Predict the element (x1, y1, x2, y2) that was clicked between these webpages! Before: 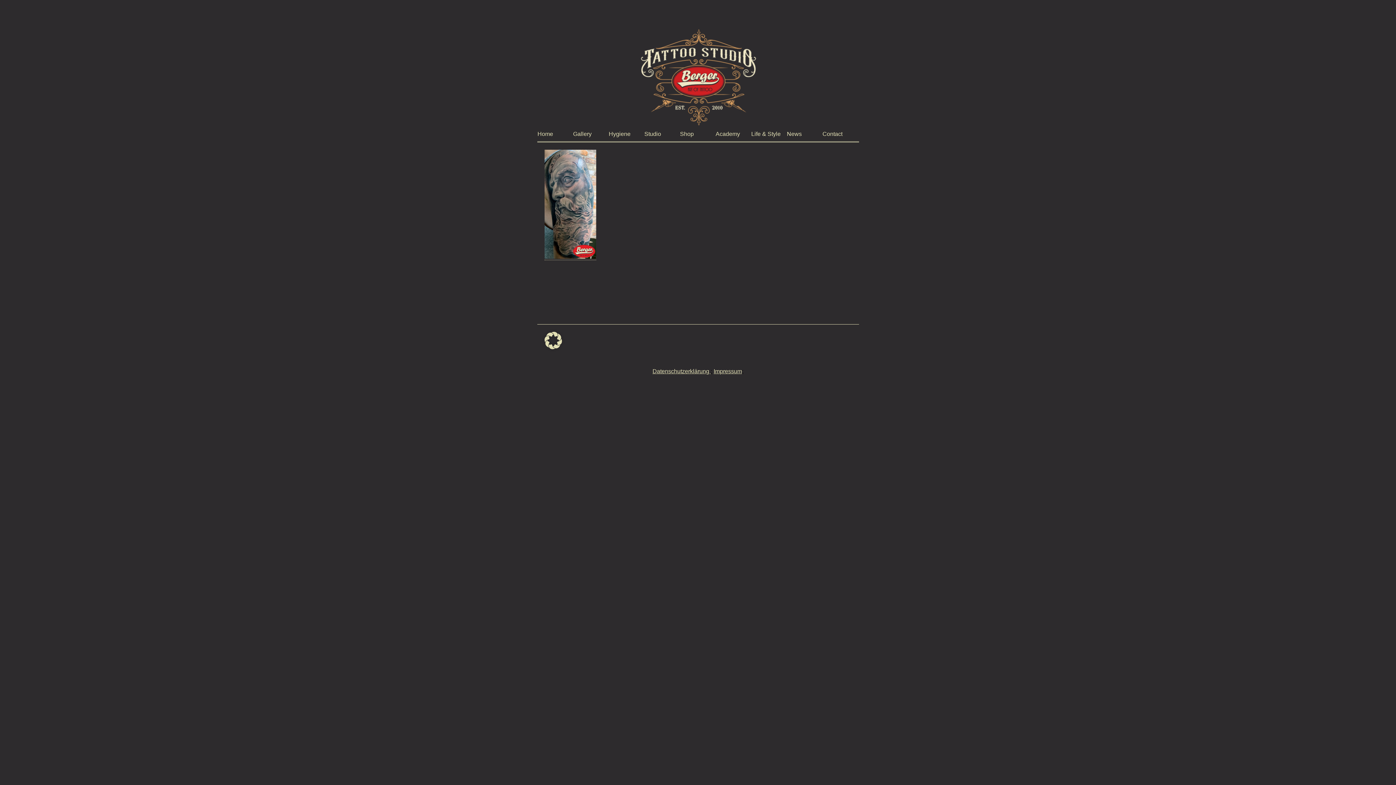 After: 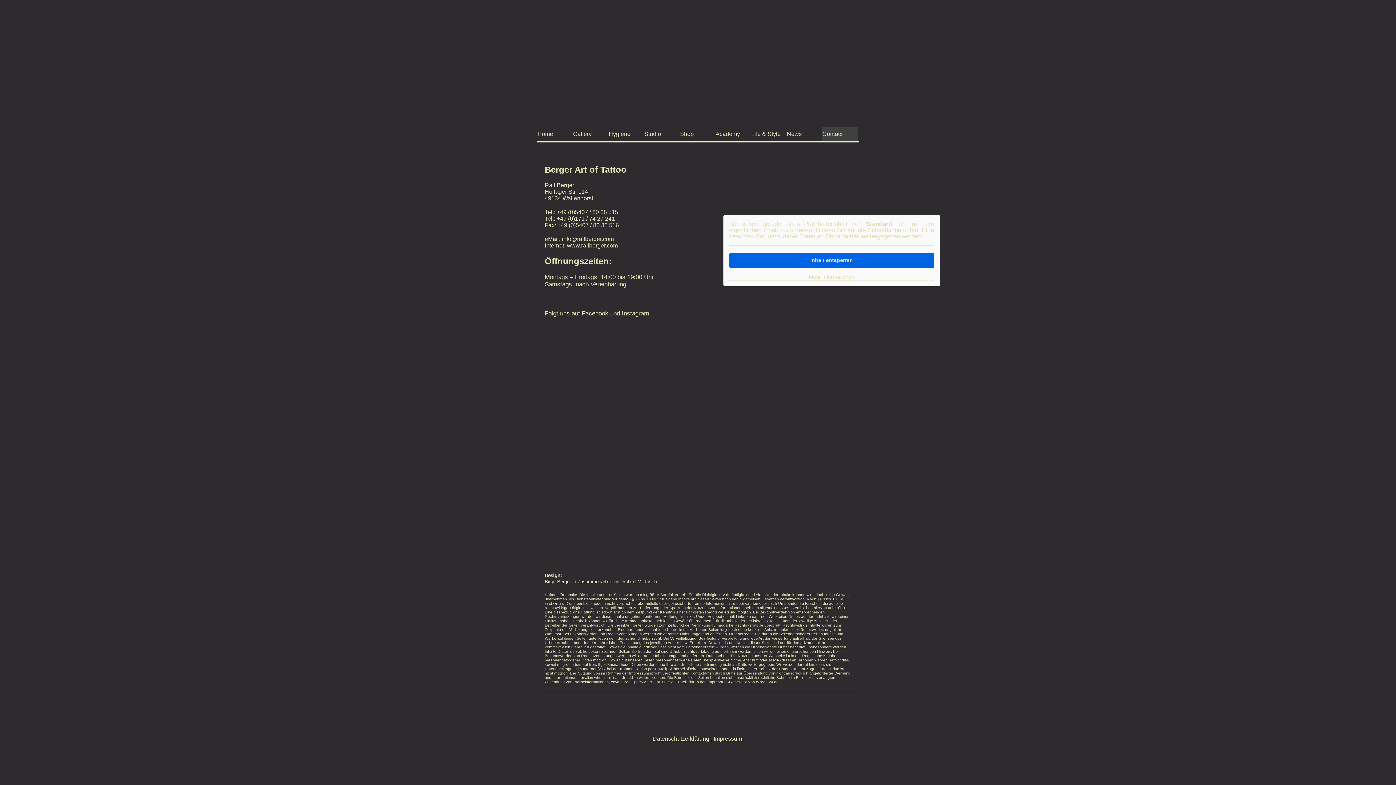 Action: bbox: (822, 127, 858, 141) label: Contact